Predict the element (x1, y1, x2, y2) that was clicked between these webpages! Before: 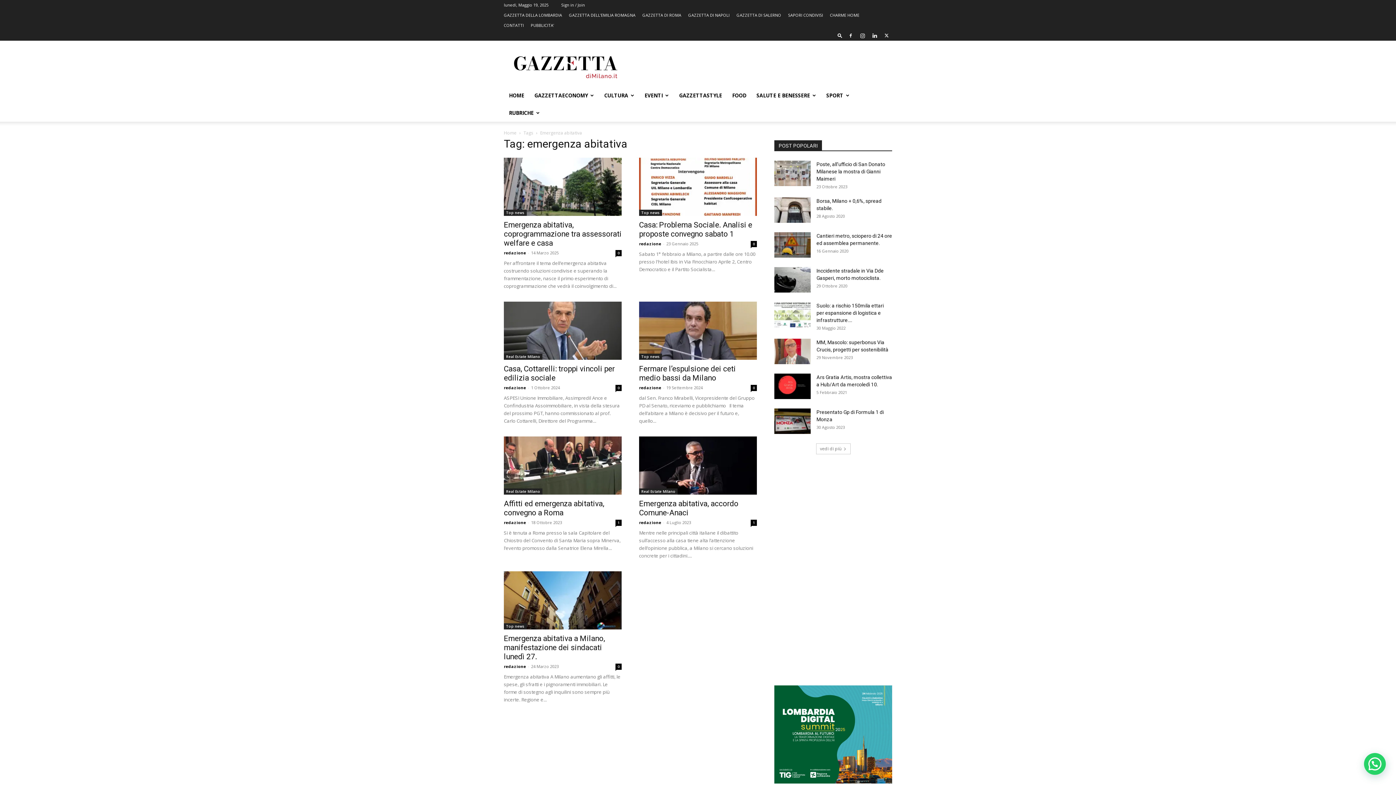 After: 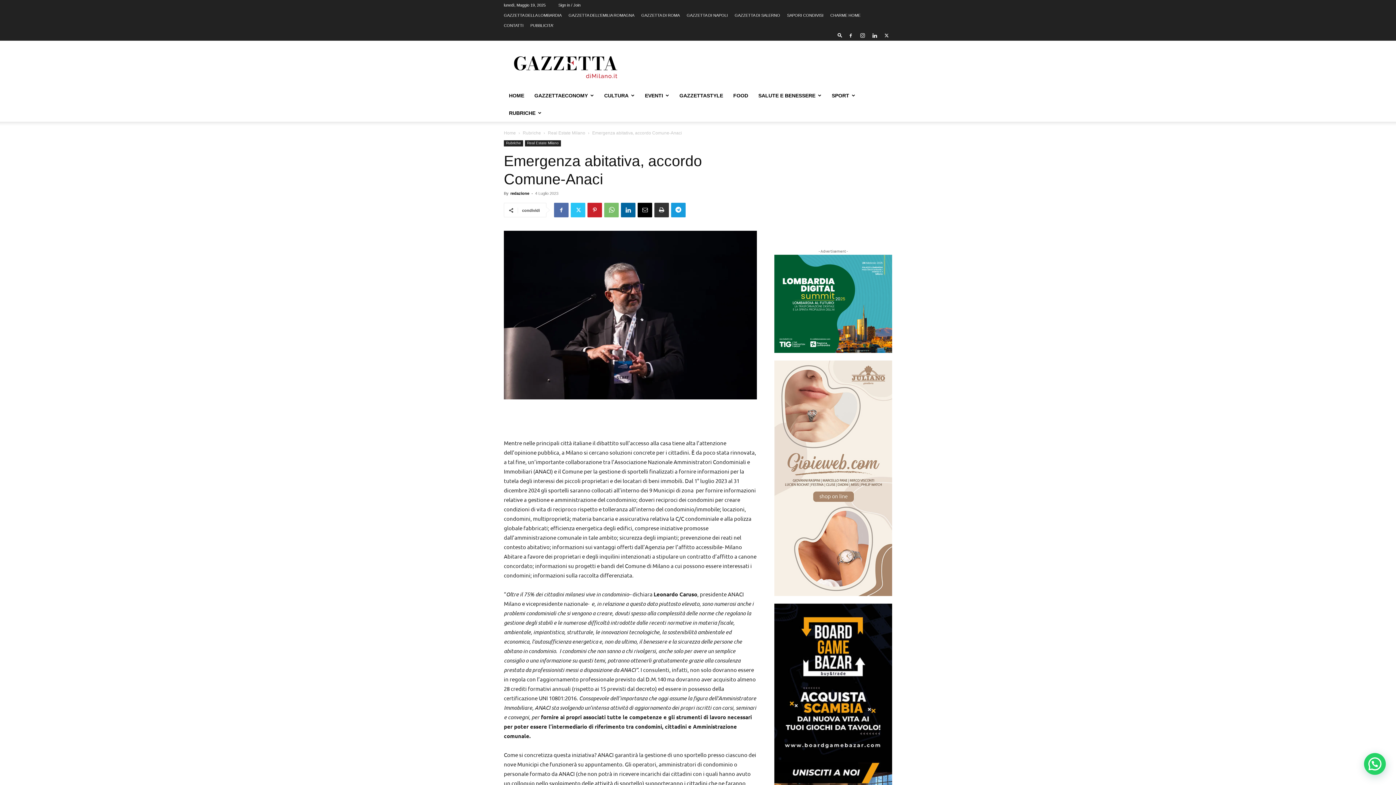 Action: bbox: (750, 520, 757, 526) label: 1